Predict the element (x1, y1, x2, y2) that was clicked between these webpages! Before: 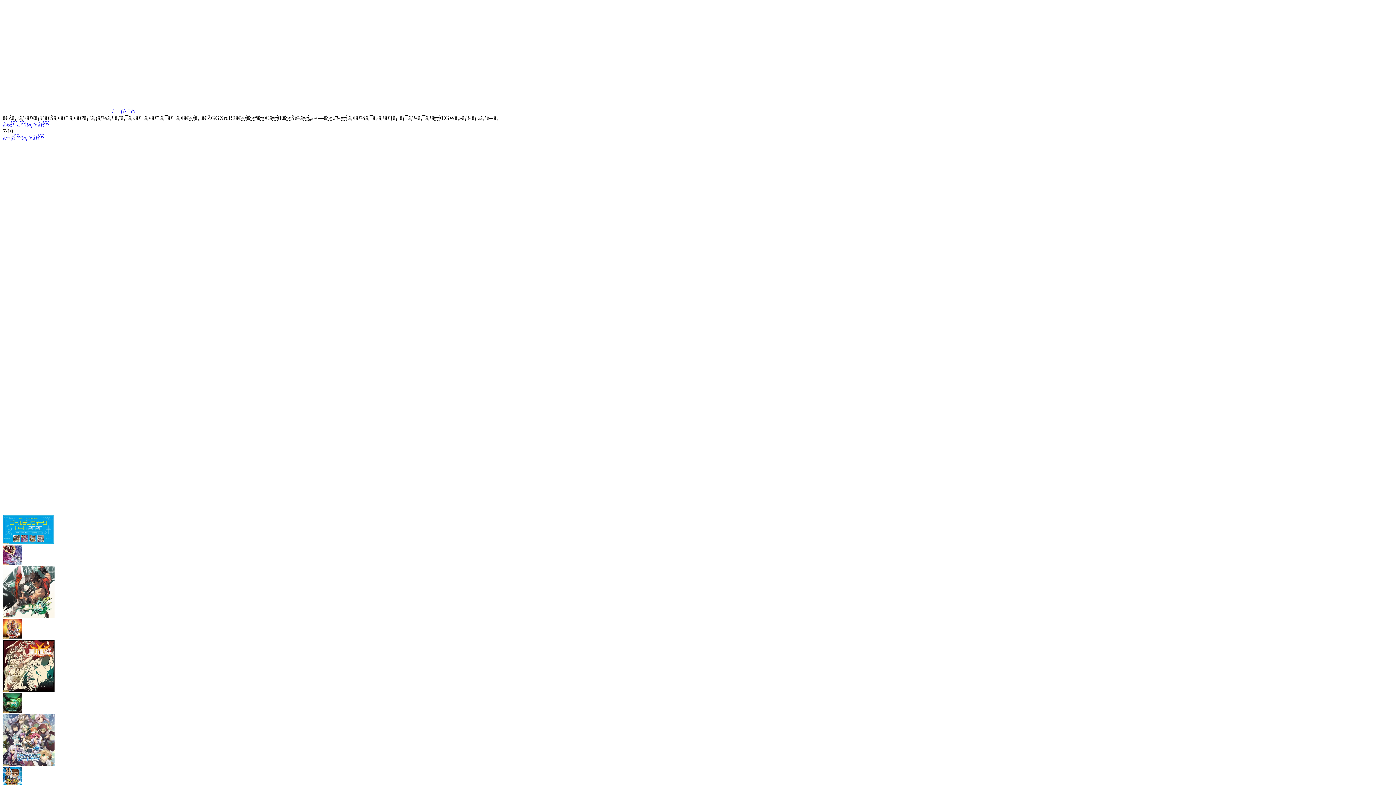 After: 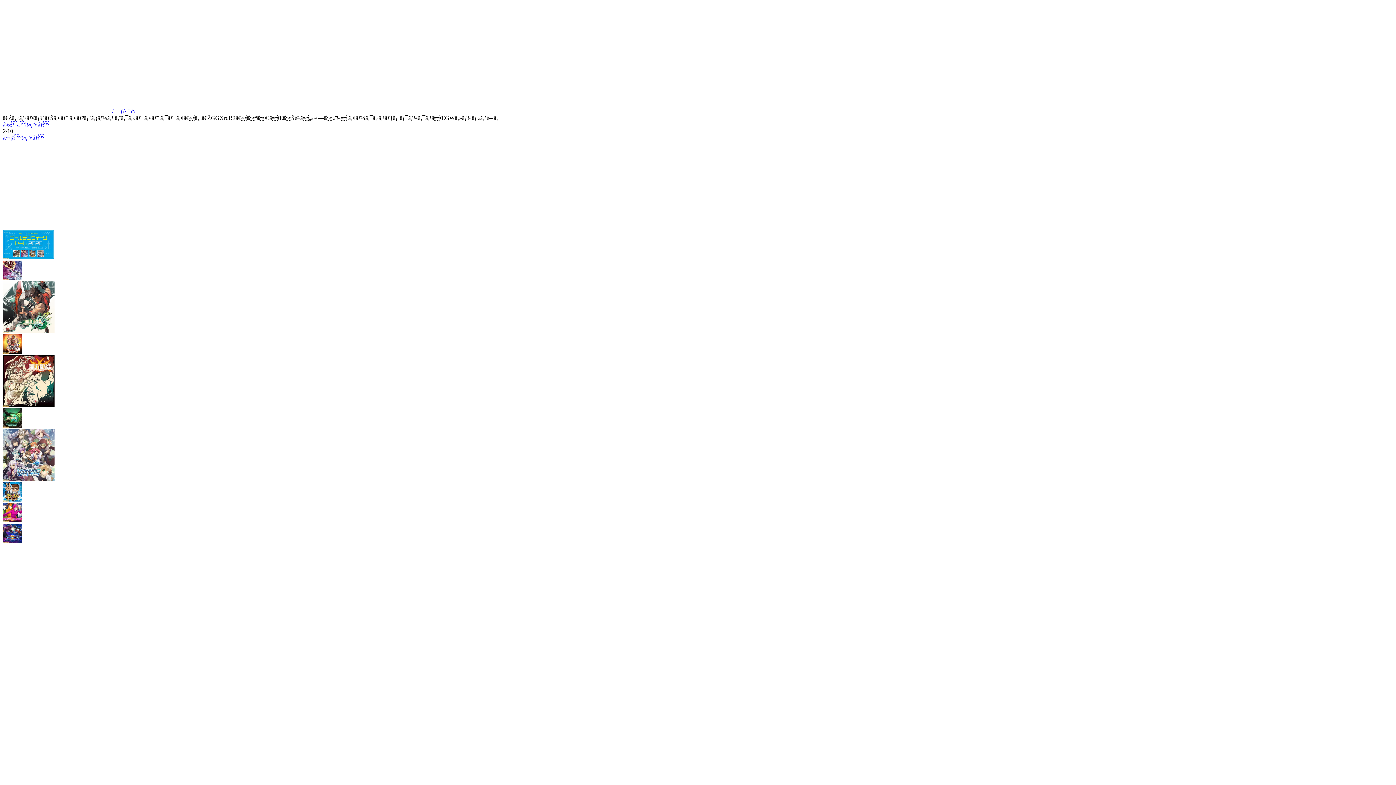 Action: bbox: (2, 560, 22, 566)